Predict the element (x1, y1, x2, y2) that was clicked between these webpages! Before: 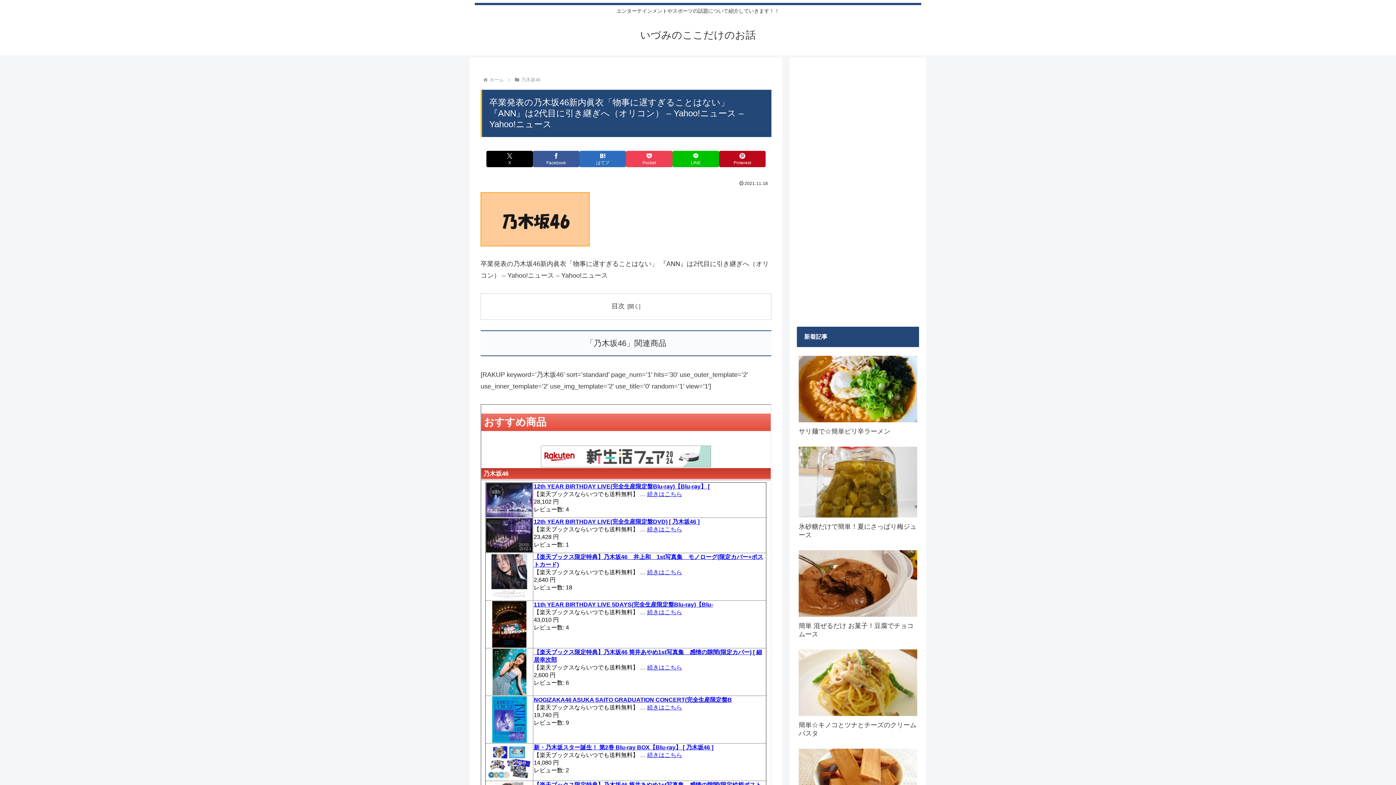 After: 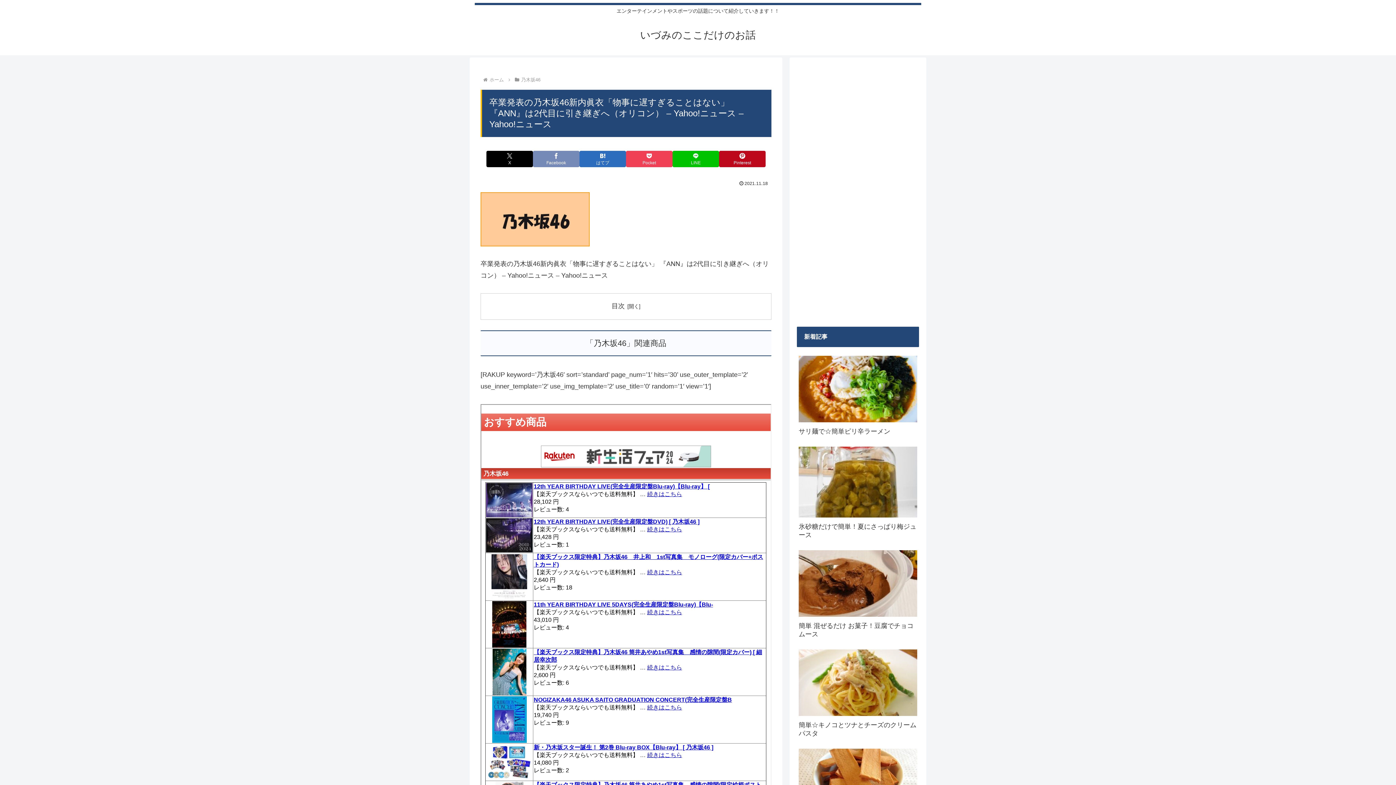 Action: label: Facebookでシェア bbox: (533, 150, 579, 167)